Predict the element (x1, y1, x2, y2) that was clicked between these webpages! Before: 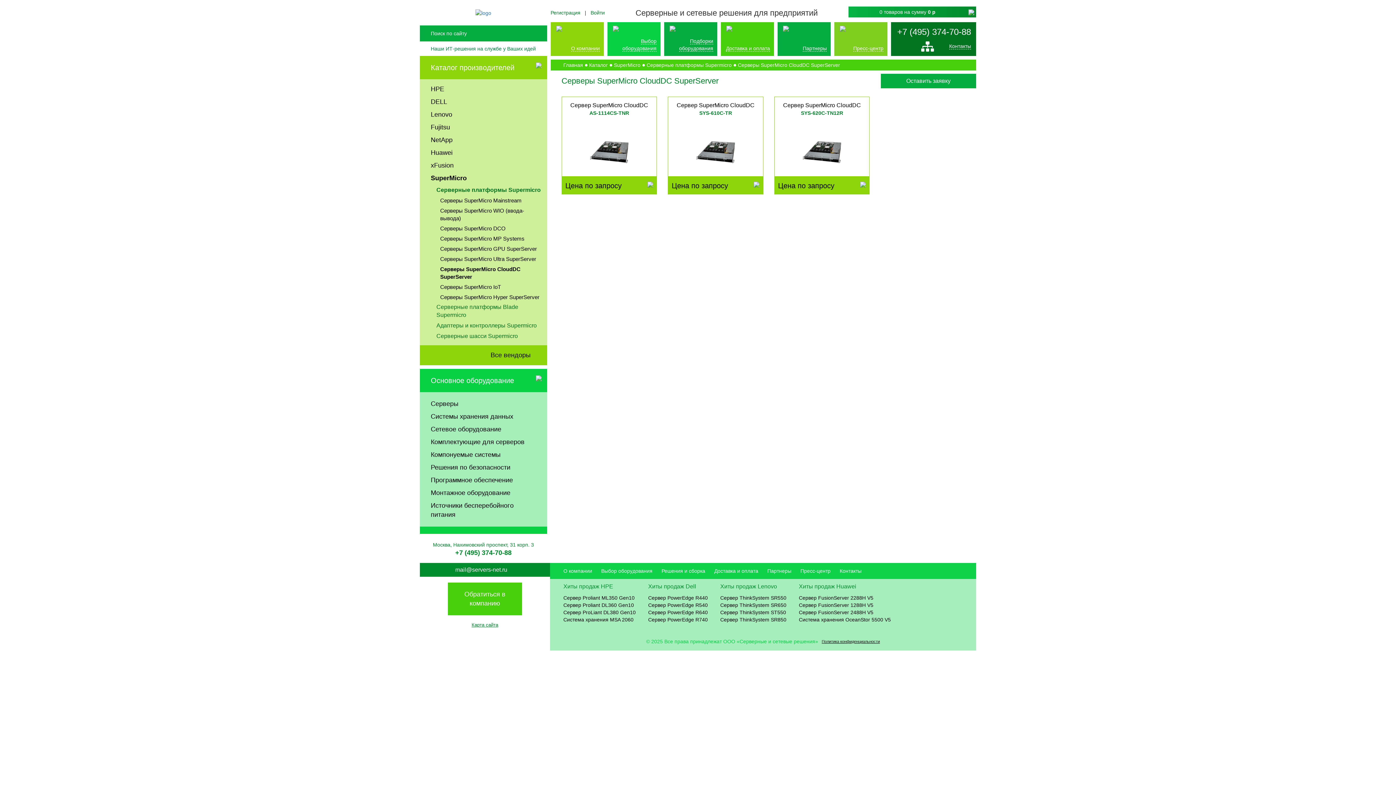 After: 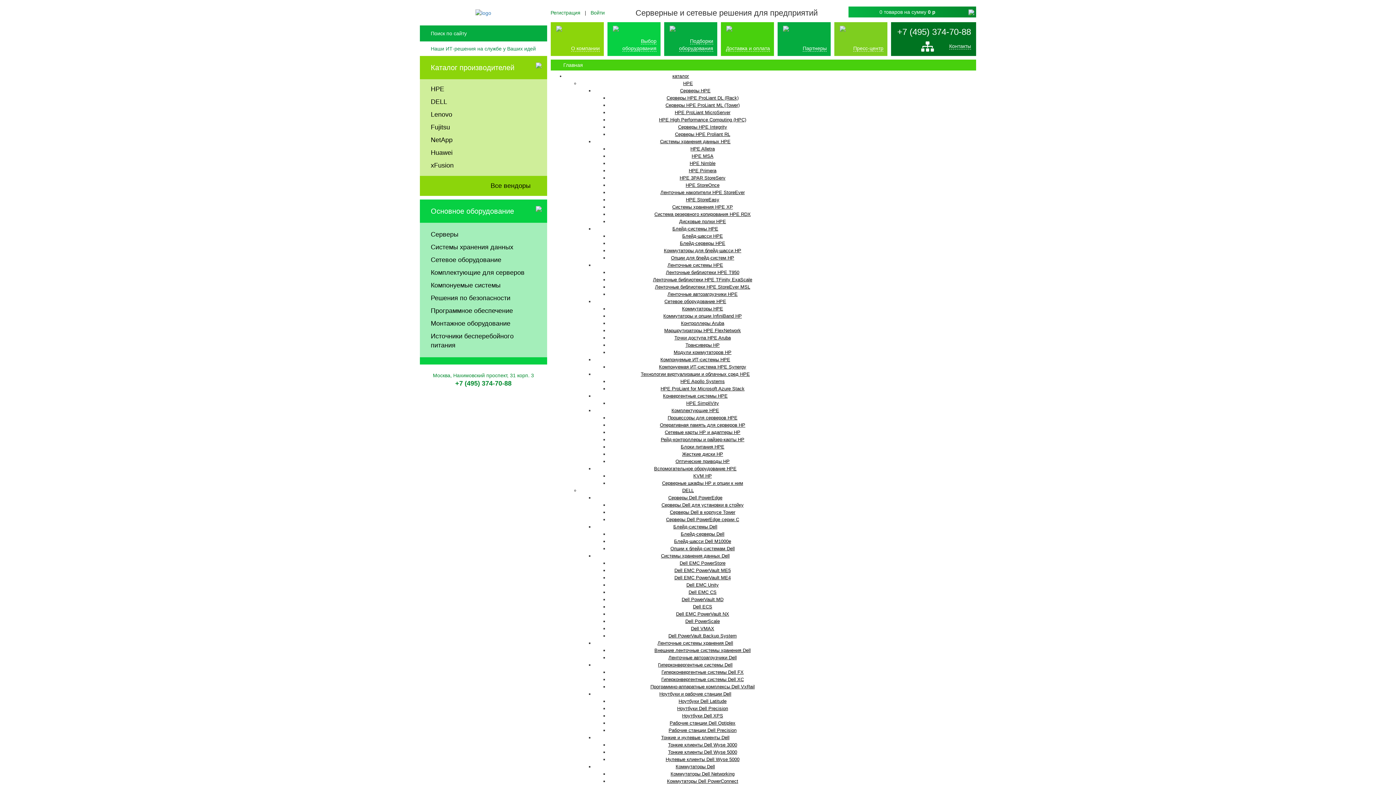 Action: label: Карта сайта bbox: (471, 622, 498, 628)